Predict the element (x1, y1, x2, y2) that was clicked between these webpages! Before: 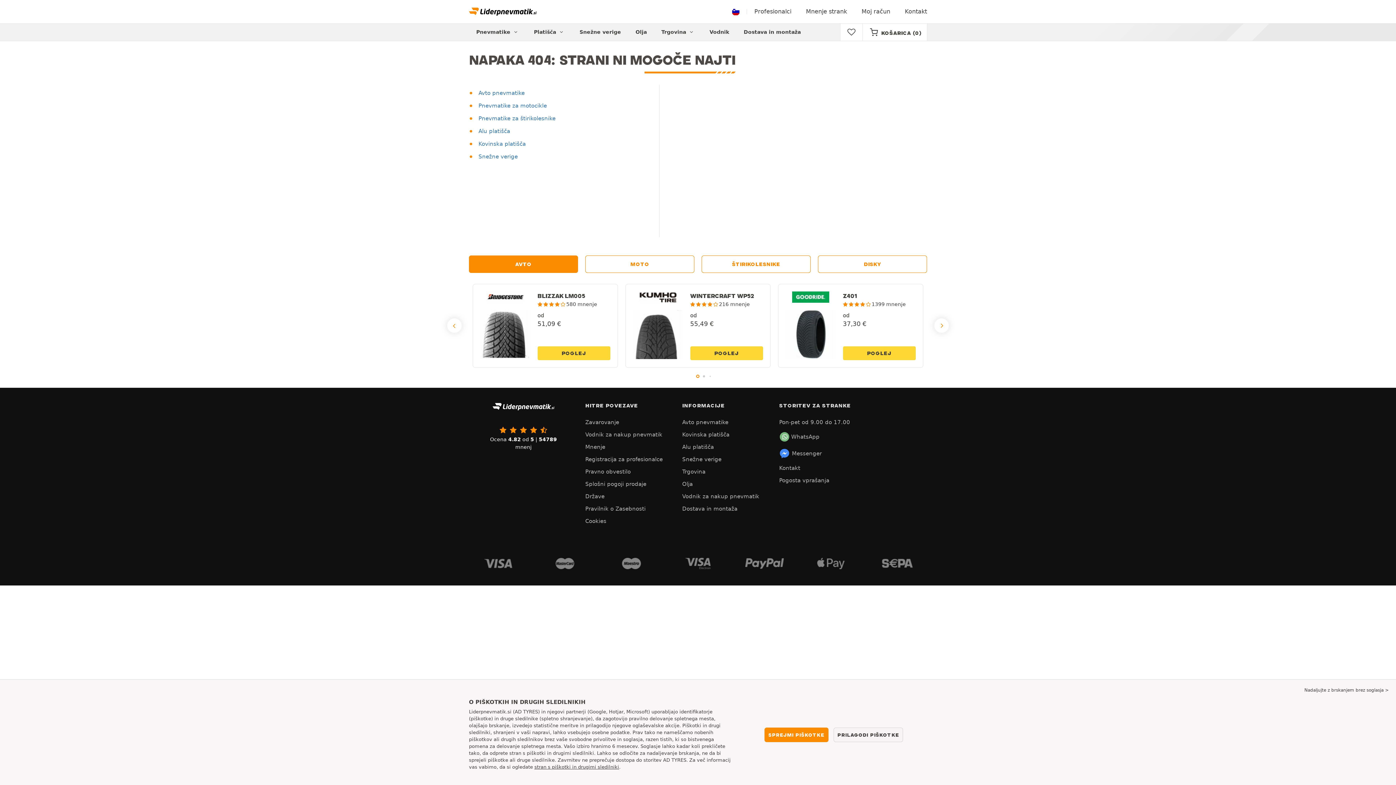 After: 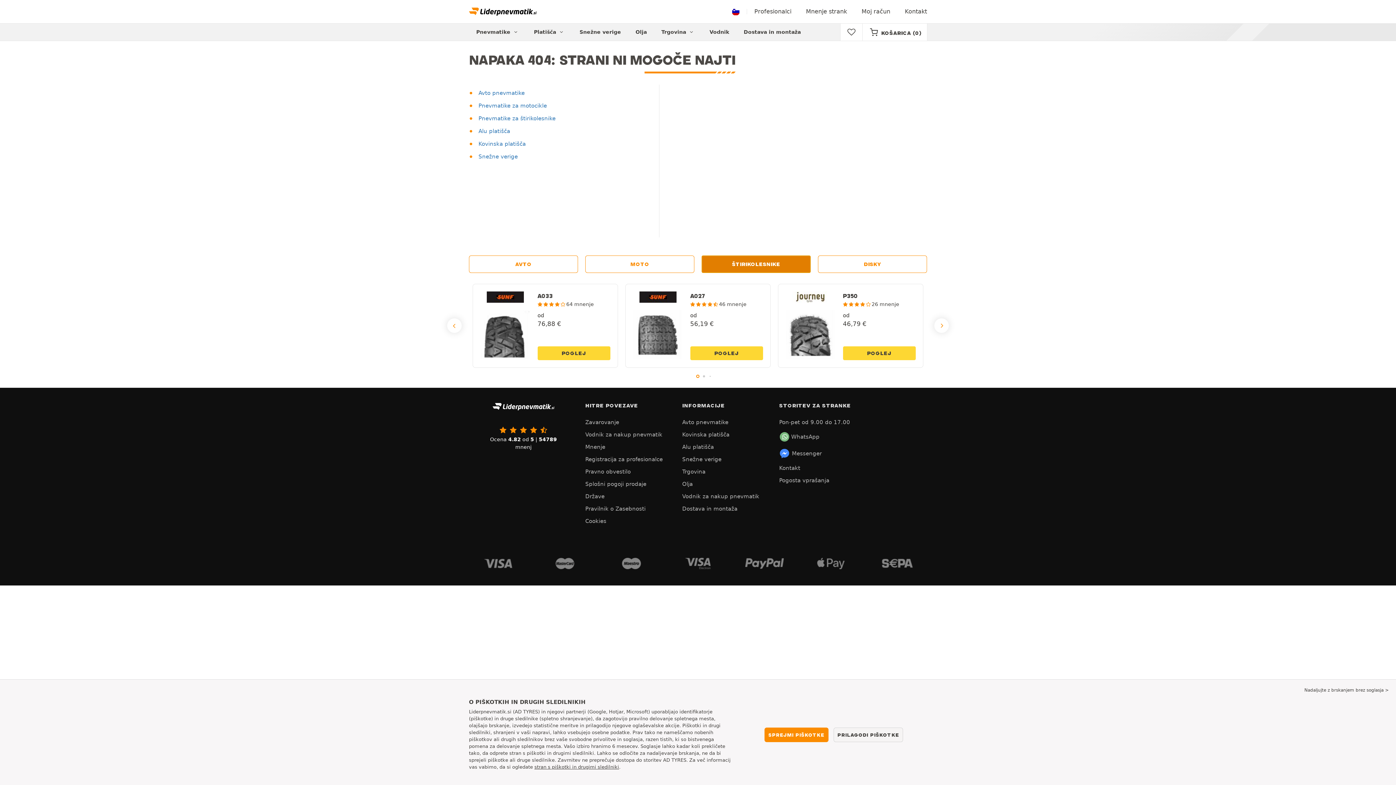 Action: label: ŠTIRIKOLESNIKE bbox: (701, 255, 810, 273)